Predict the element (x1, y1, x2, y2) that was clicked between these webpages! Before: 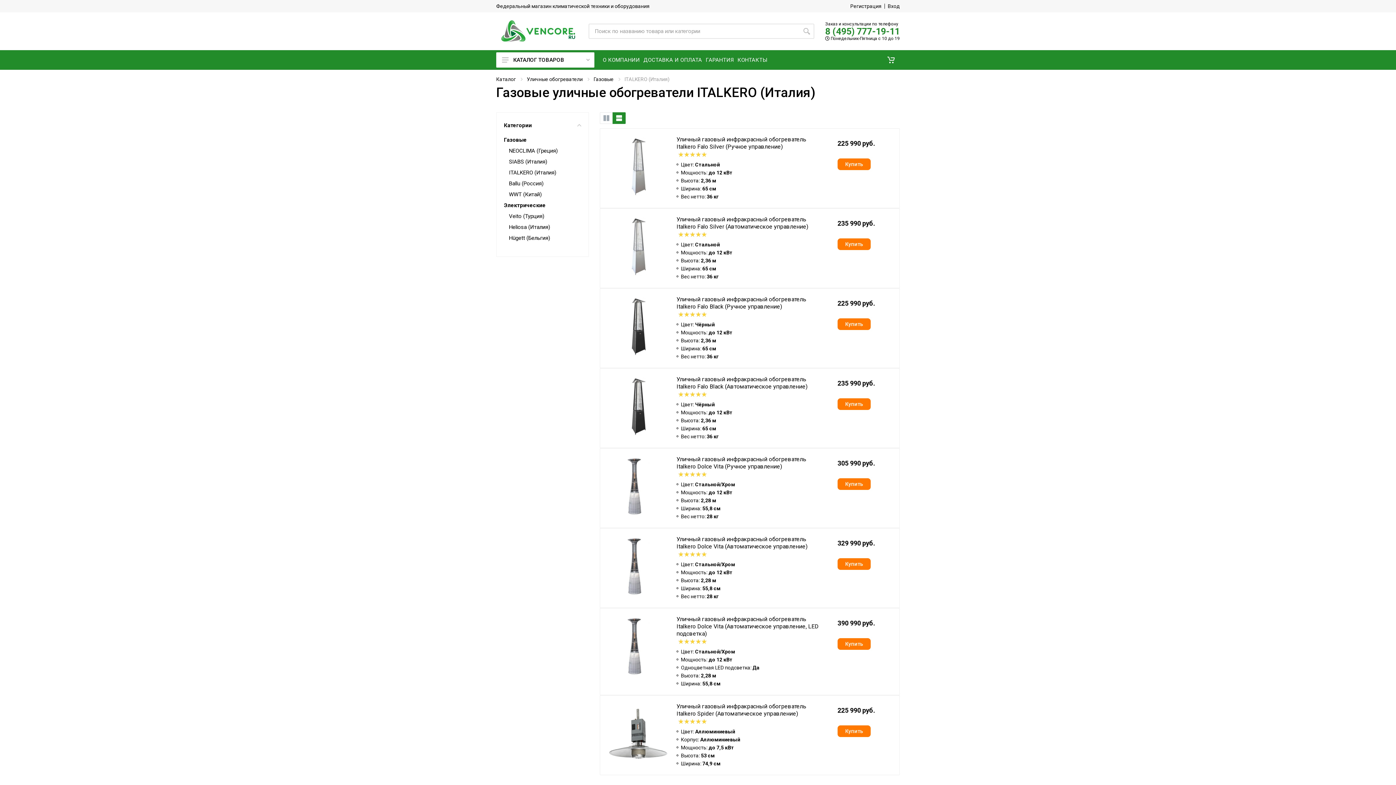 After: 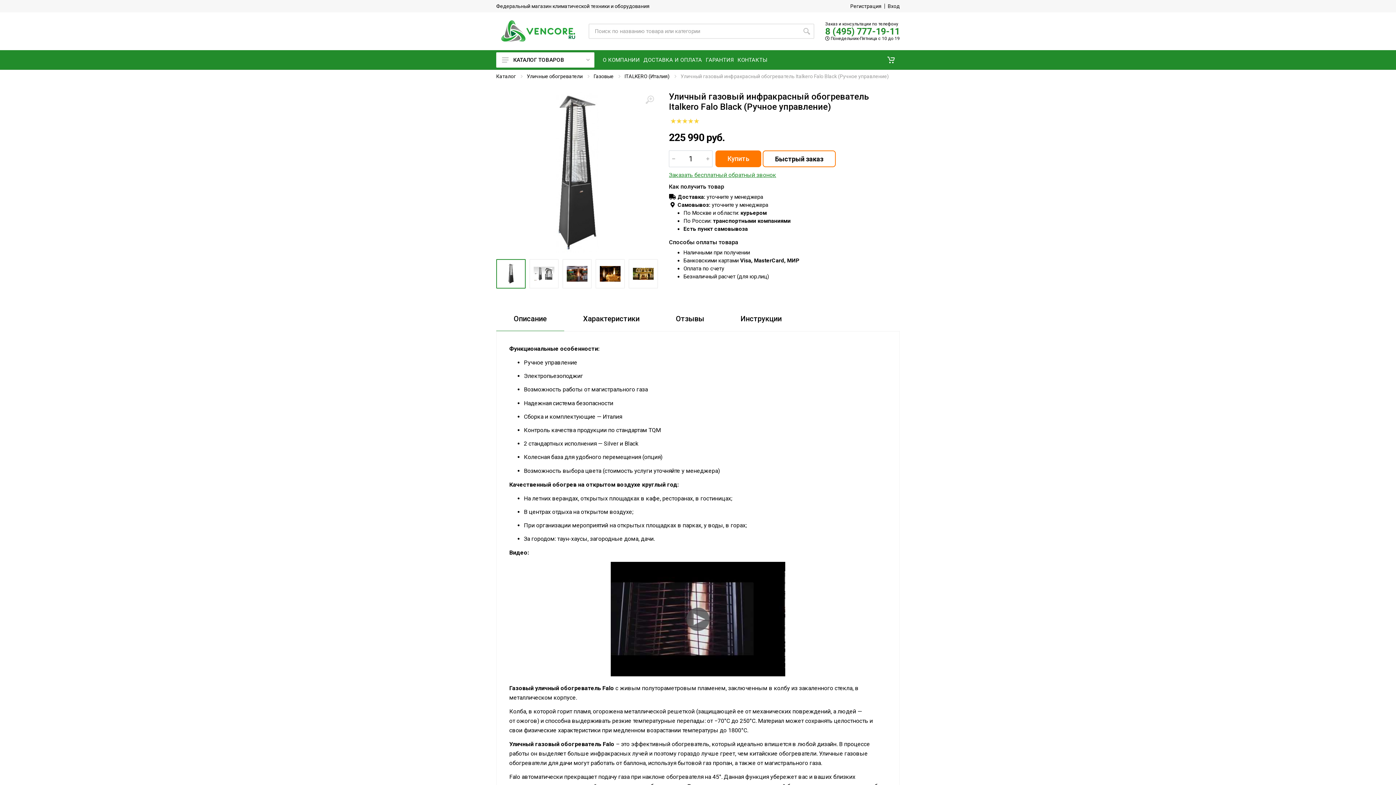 Action: bbox: (676, 296, 806, 310) label: Уличный газовый инфракрасный обогреватель Italkero Falo Black (Ручное управление)